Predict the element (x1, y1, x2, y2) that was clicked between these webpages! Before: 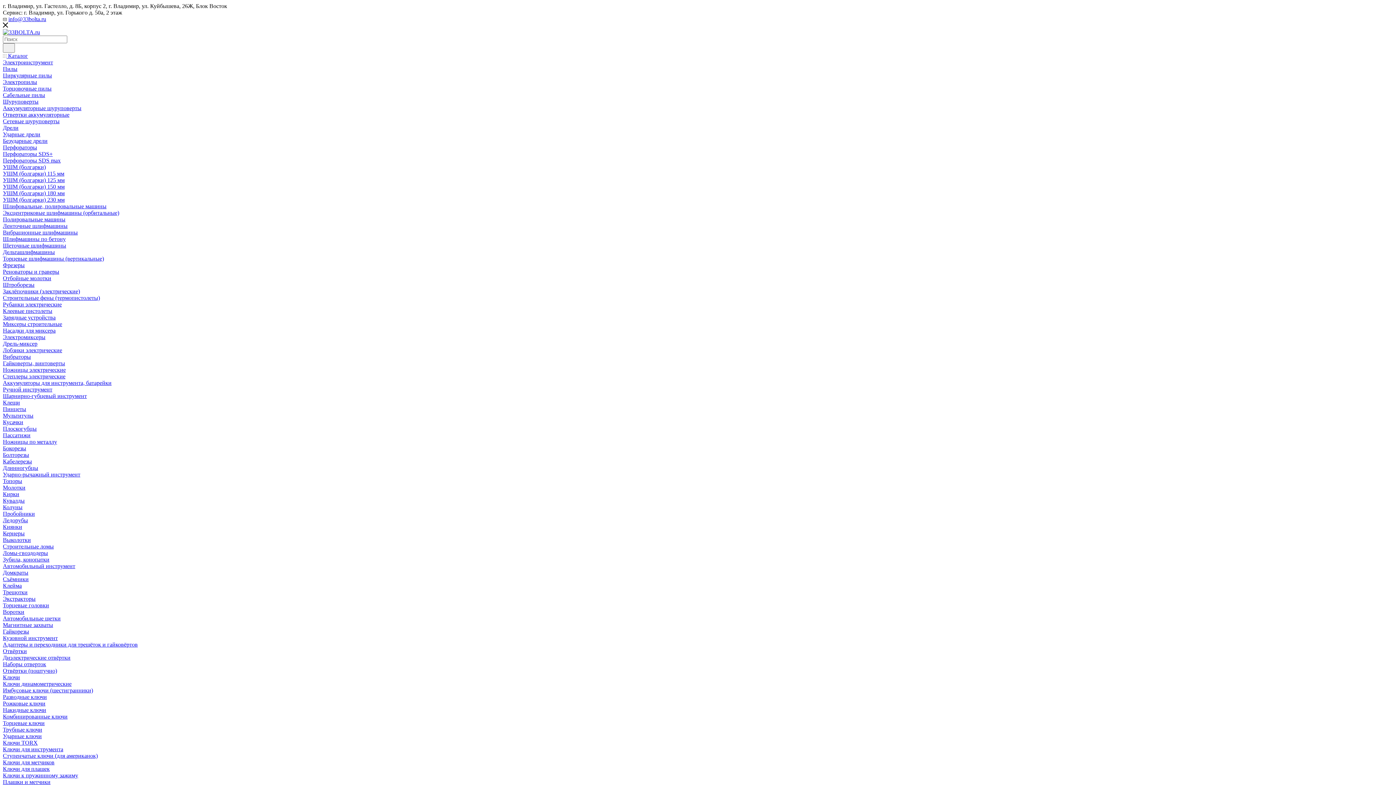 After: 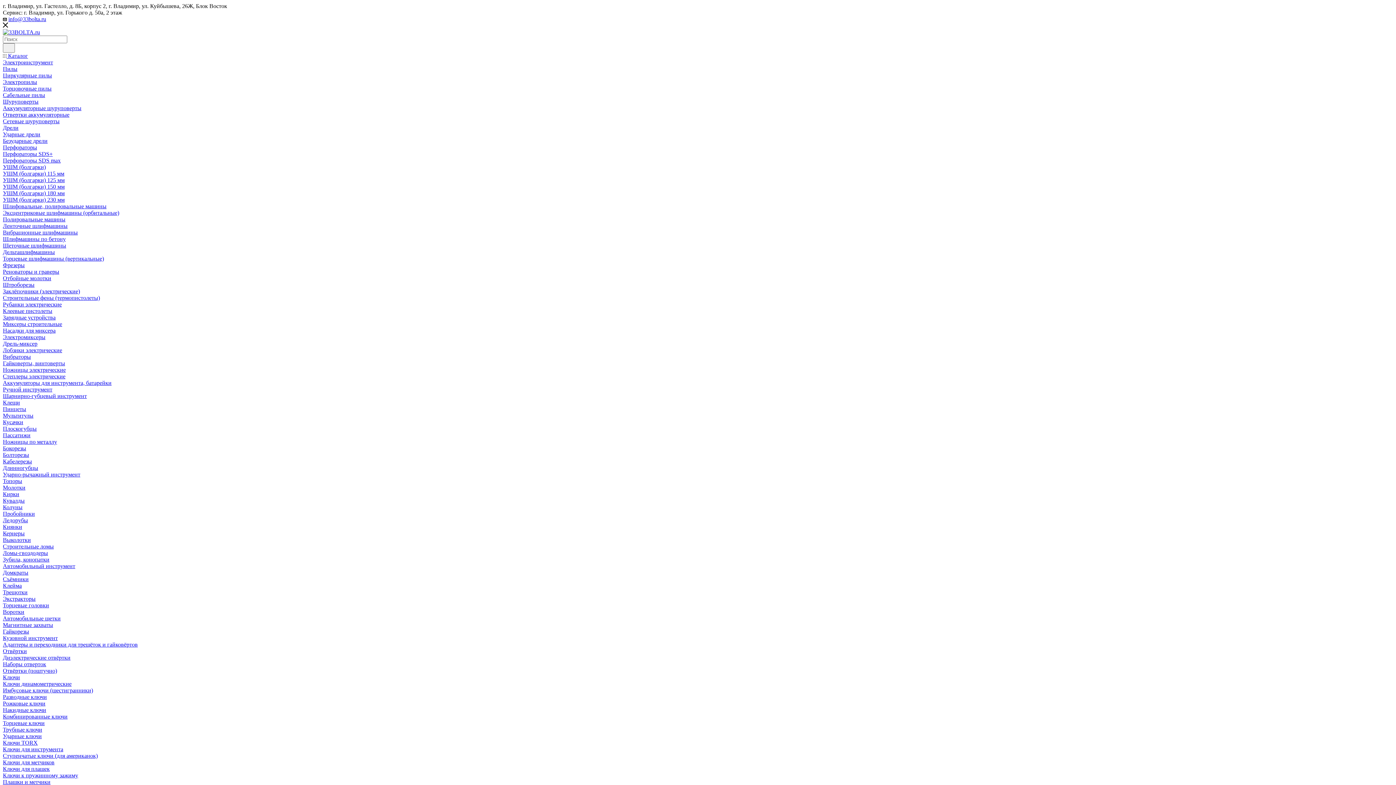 Action: bbox: (2, 294, 100, 301) label: Строительные фены (термопистолеты)